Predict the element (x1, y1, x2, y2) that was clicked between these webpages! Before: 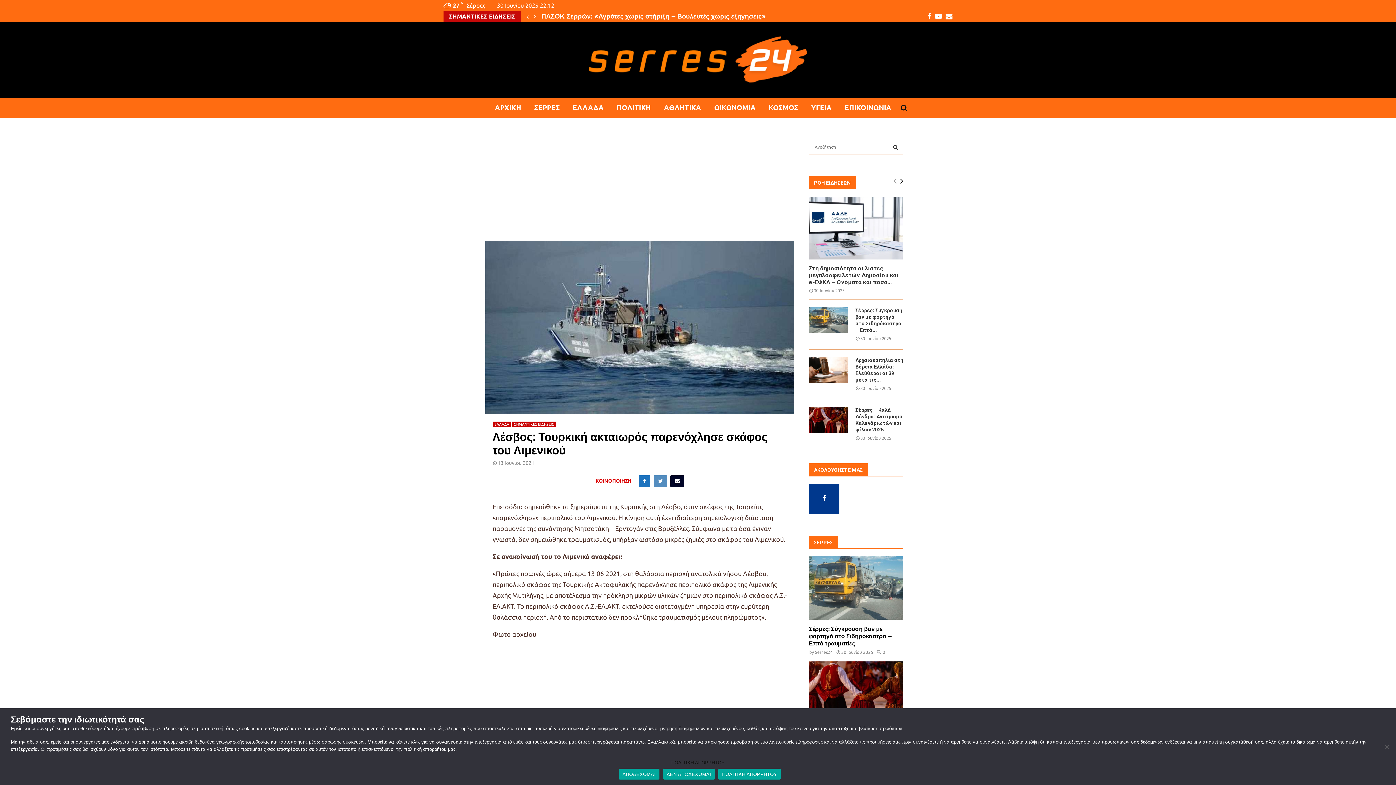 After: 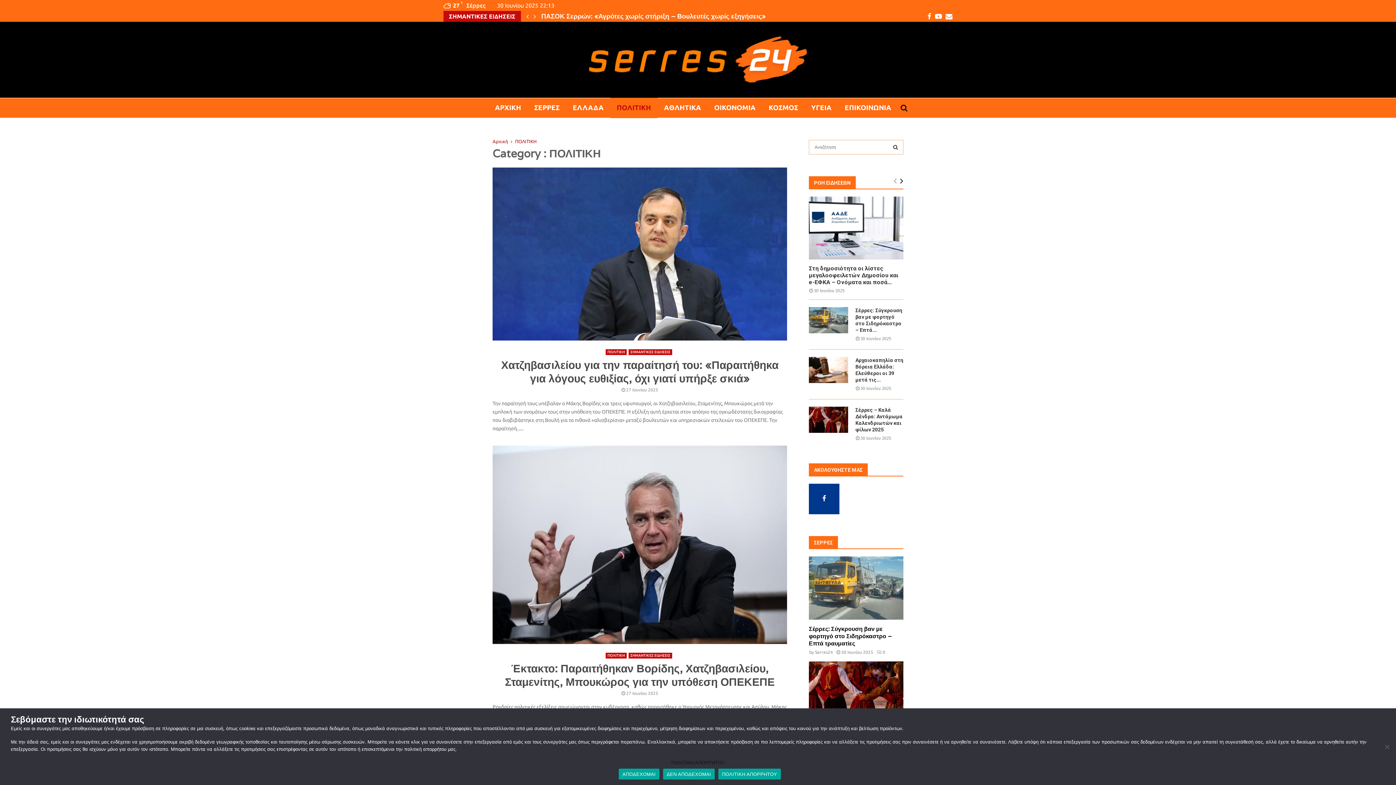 Action: bbox: (610, 97, 657, 118) label: ΠΟΛΙΤΙΚΗ